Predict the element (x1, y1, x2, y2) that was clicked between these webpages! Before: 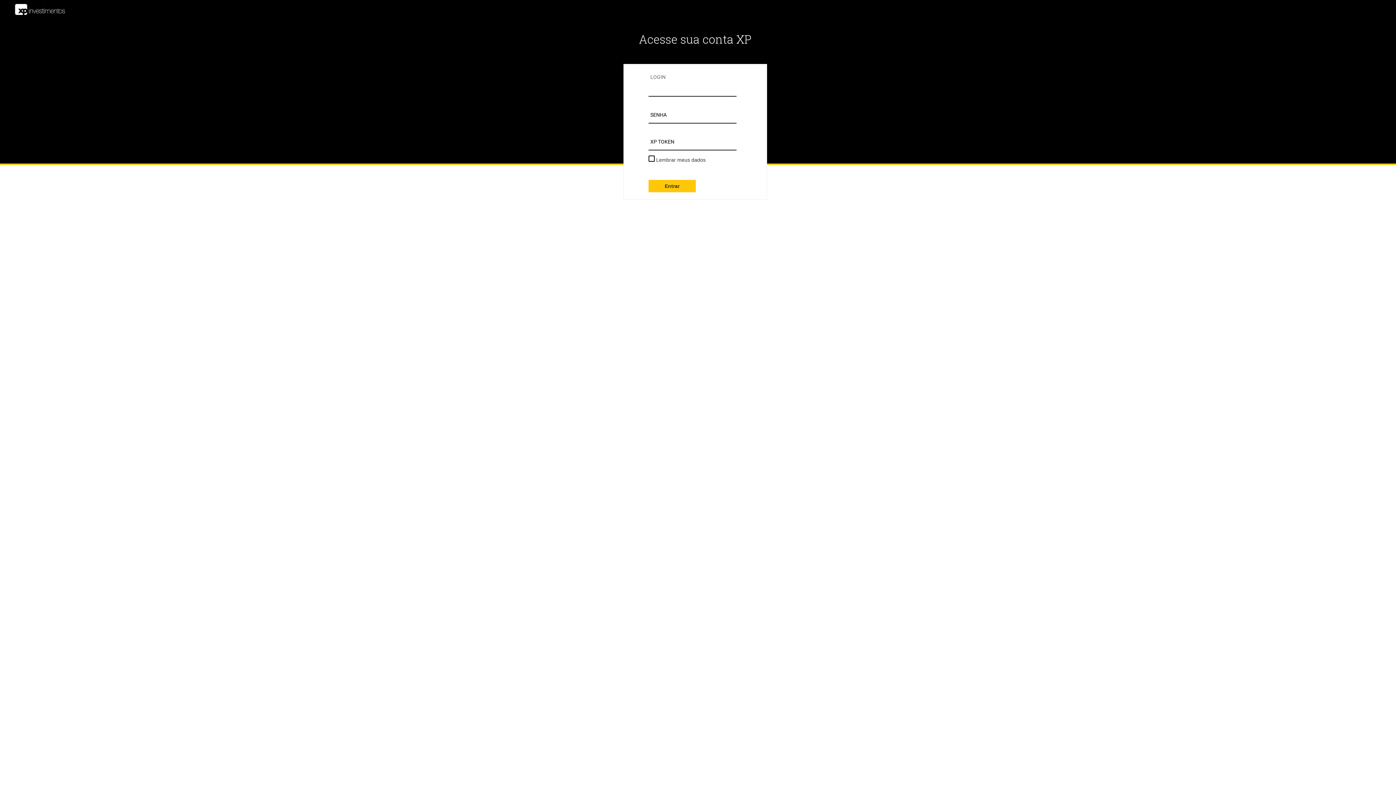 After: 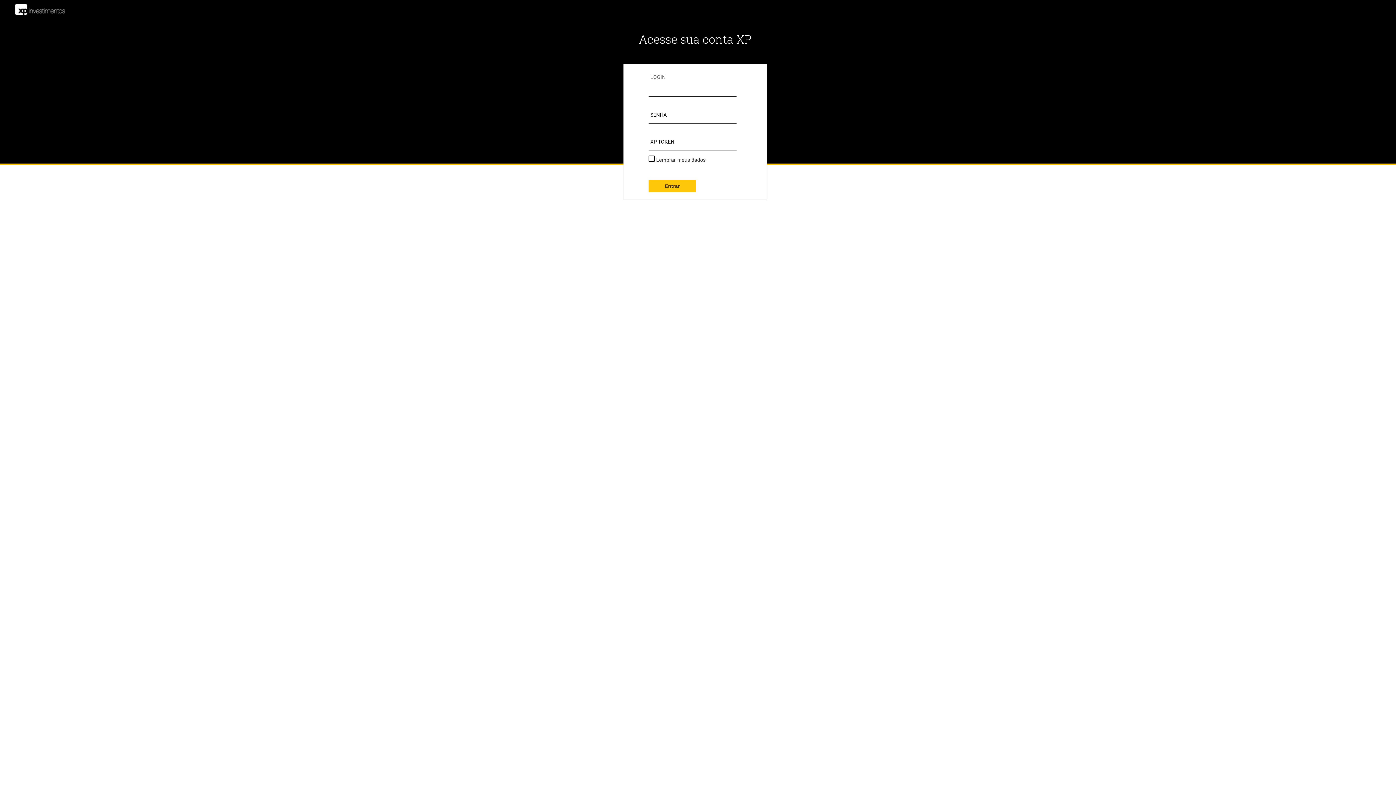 Action: label: Entrar bbox: (648, 180, 695, 192)